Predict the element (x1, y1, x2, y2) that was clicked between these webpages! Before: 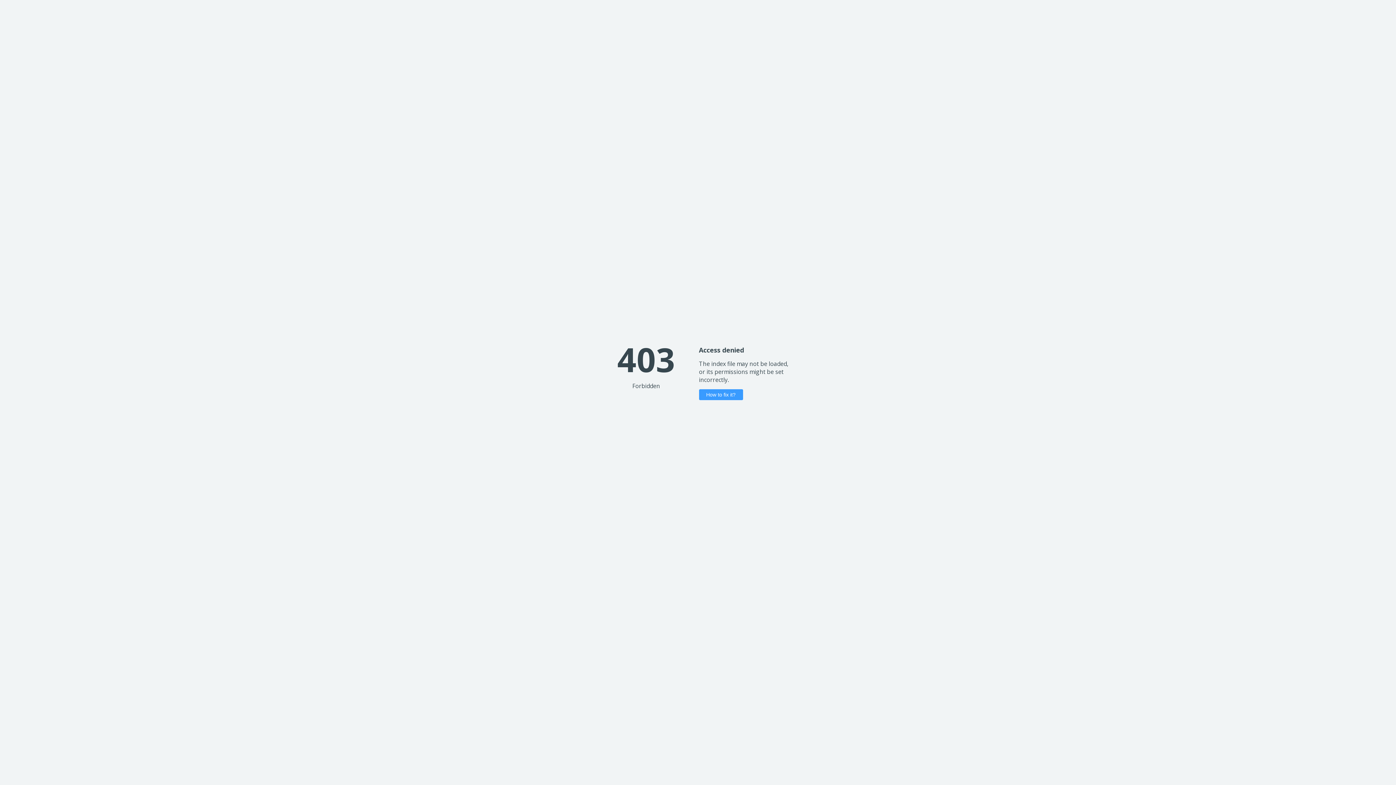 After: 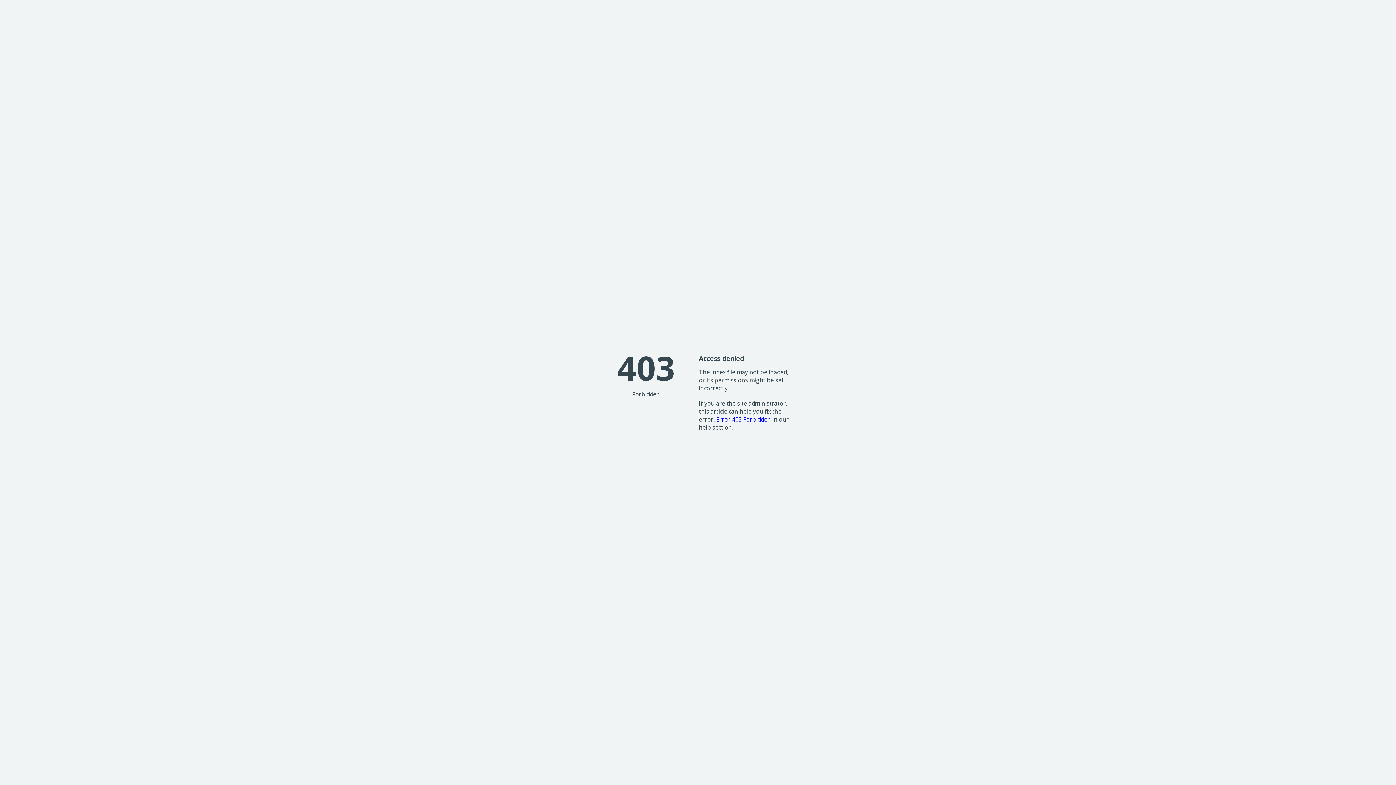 Action: label: How to fix it? bbox: (699, 389, 743, 400)